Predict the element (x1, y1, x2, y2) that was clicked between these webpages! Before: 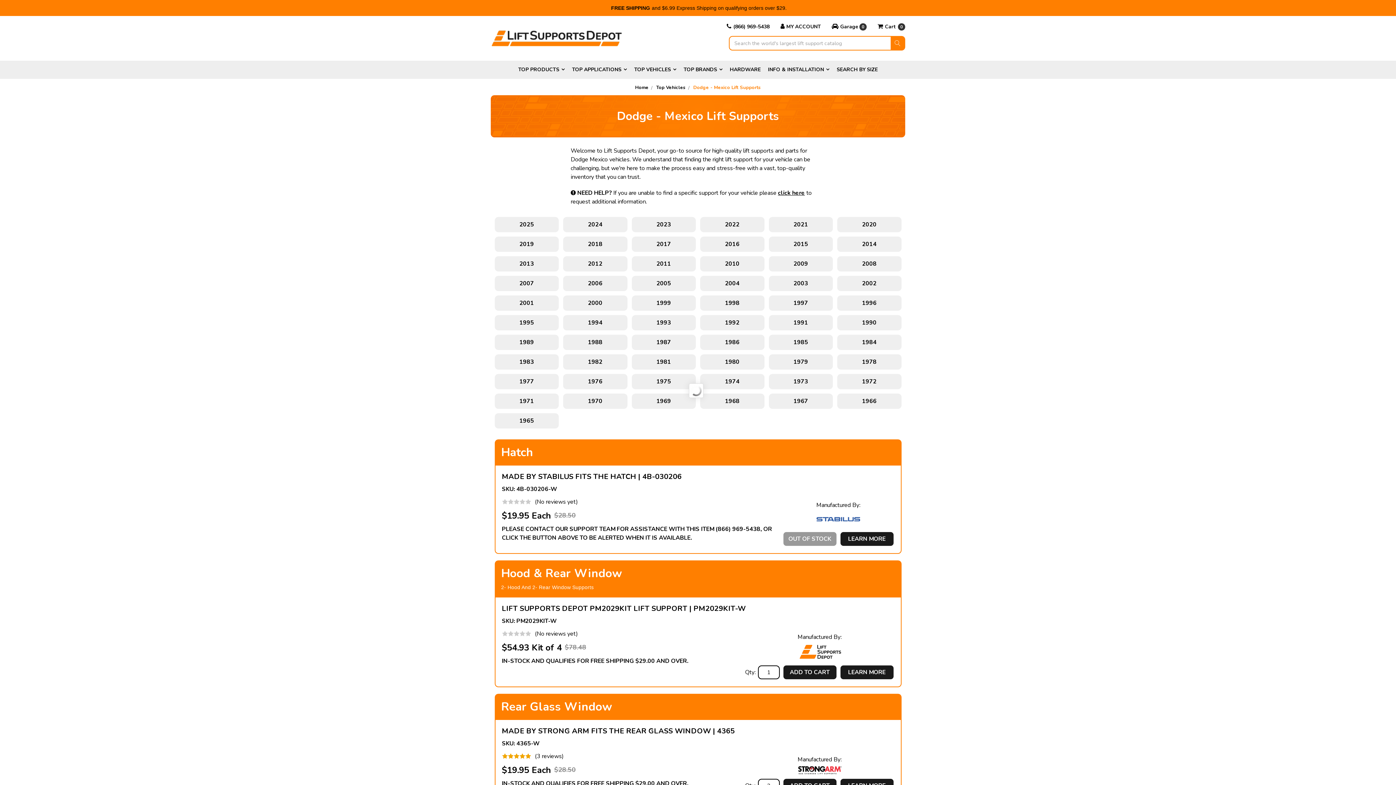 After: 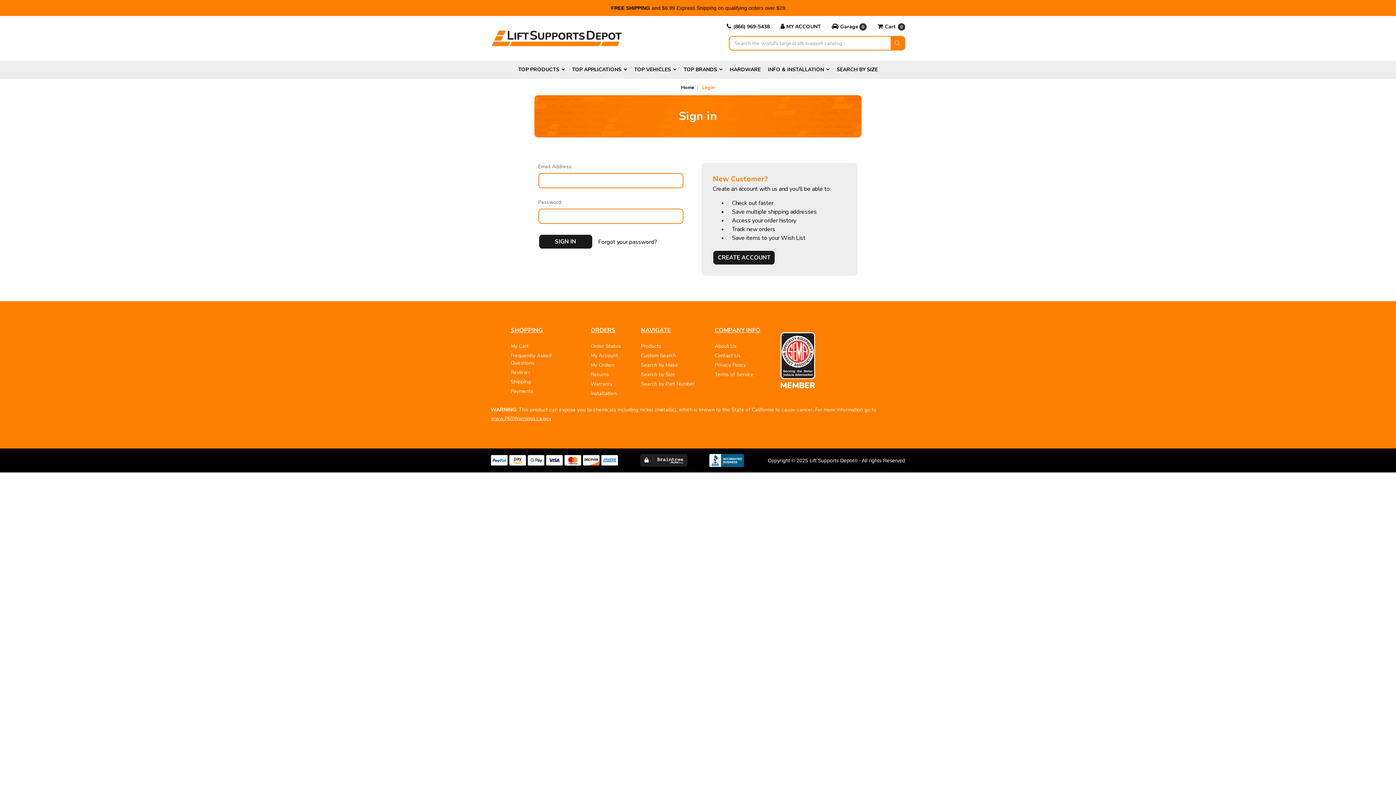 Action: label: MY ACCOUNT bbox: (775, 23, 826, 30)